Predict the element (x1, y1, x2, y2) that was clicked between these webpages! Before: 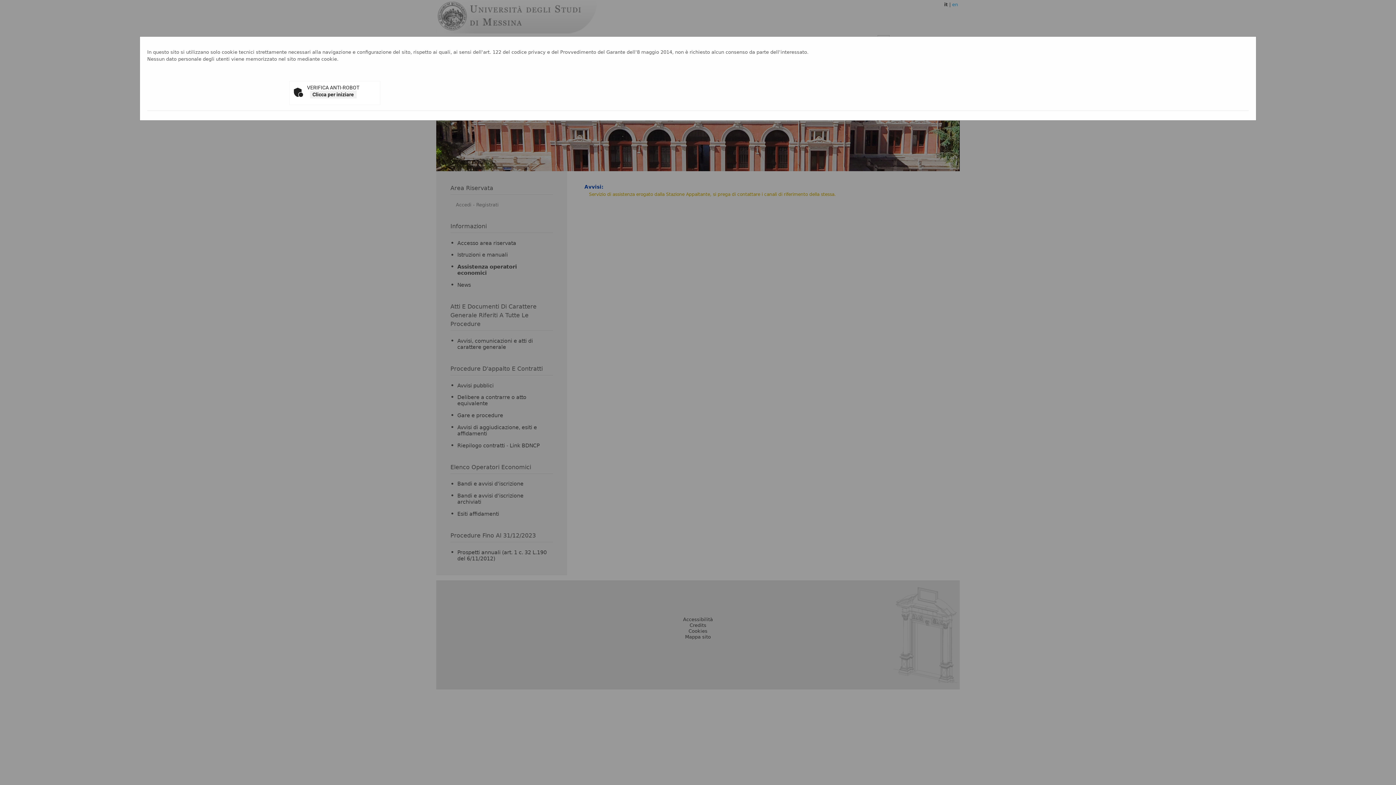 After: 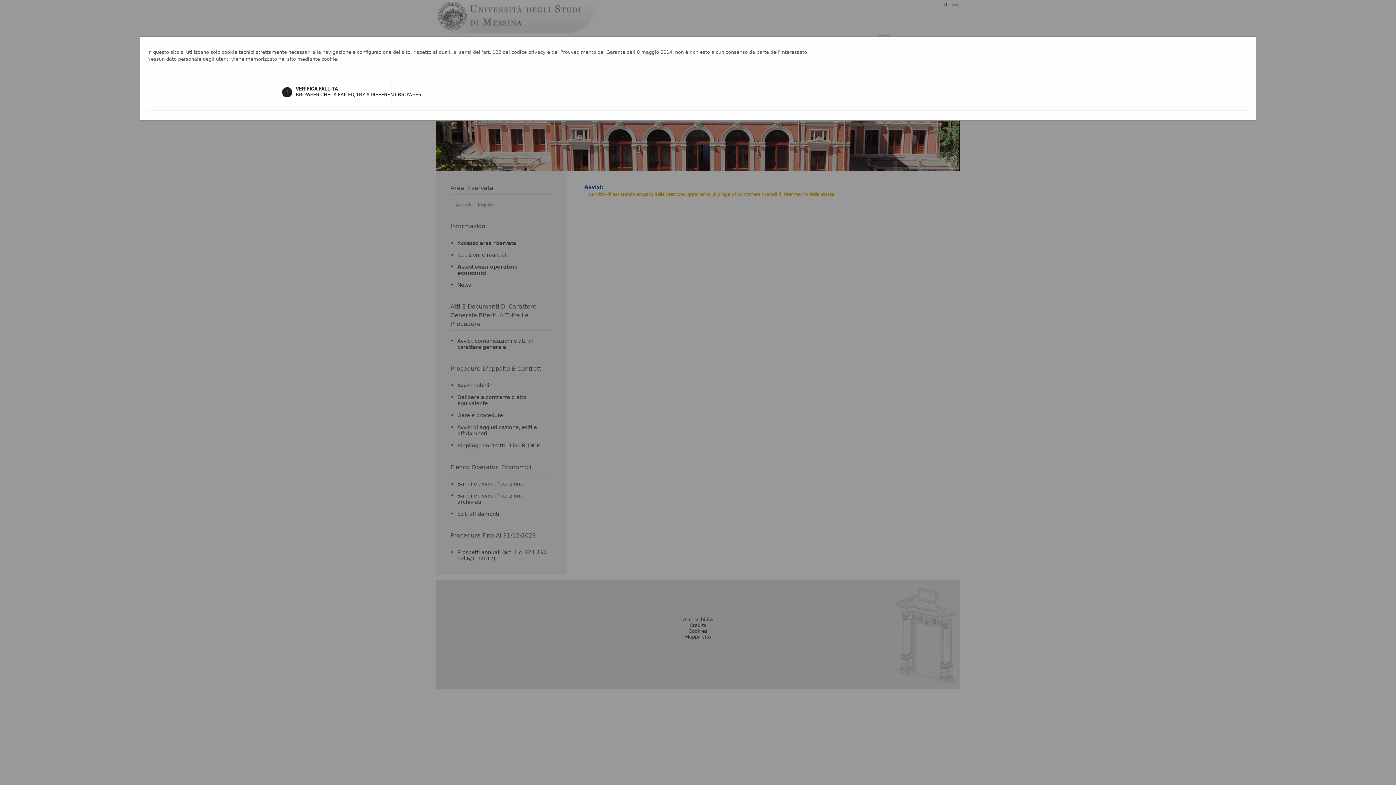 Action: bbox: (310, 90, 356, 98) label: Clicca per iniziare